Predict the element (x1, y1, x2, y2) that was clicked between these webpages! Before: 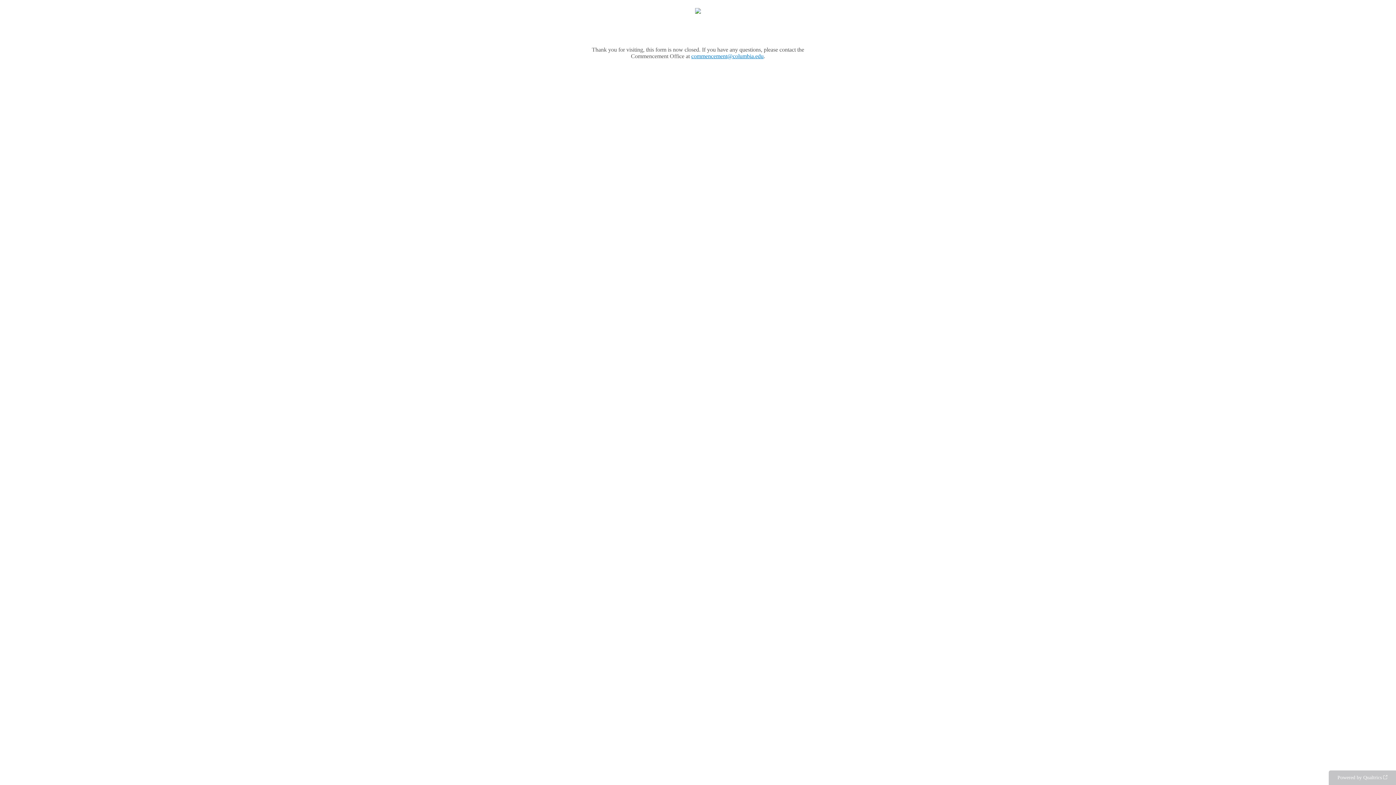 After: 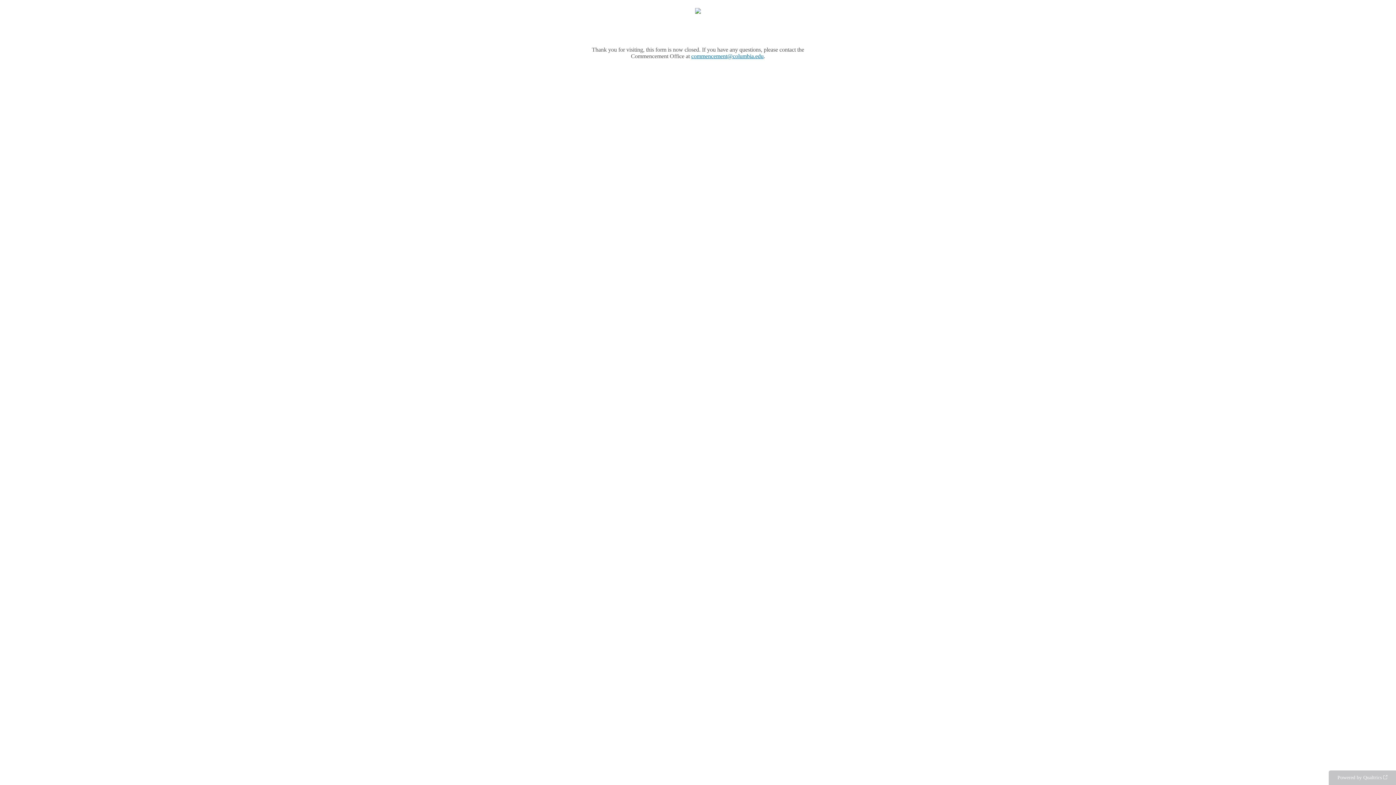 Action: bbox: (691, 53, 763, 59) label: commencement@columbia.edu